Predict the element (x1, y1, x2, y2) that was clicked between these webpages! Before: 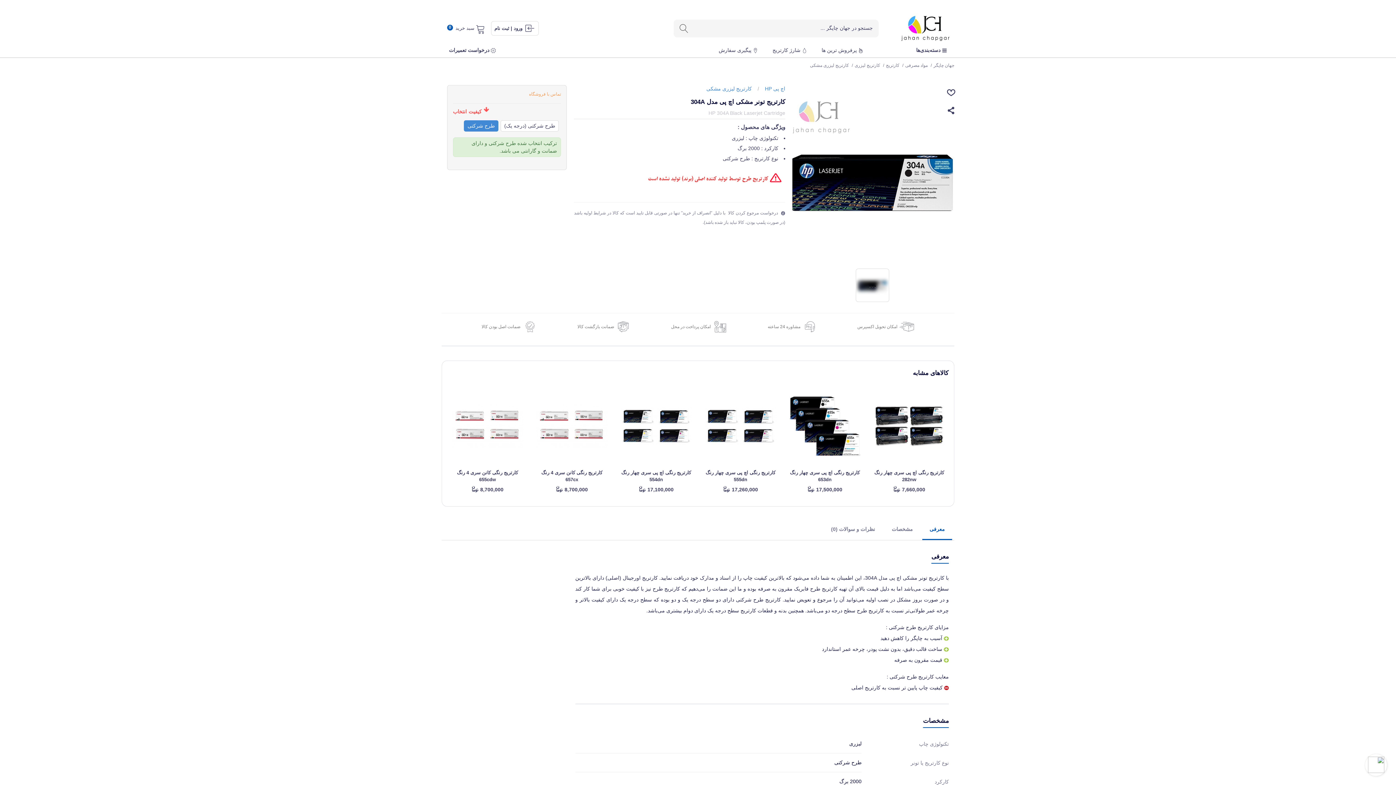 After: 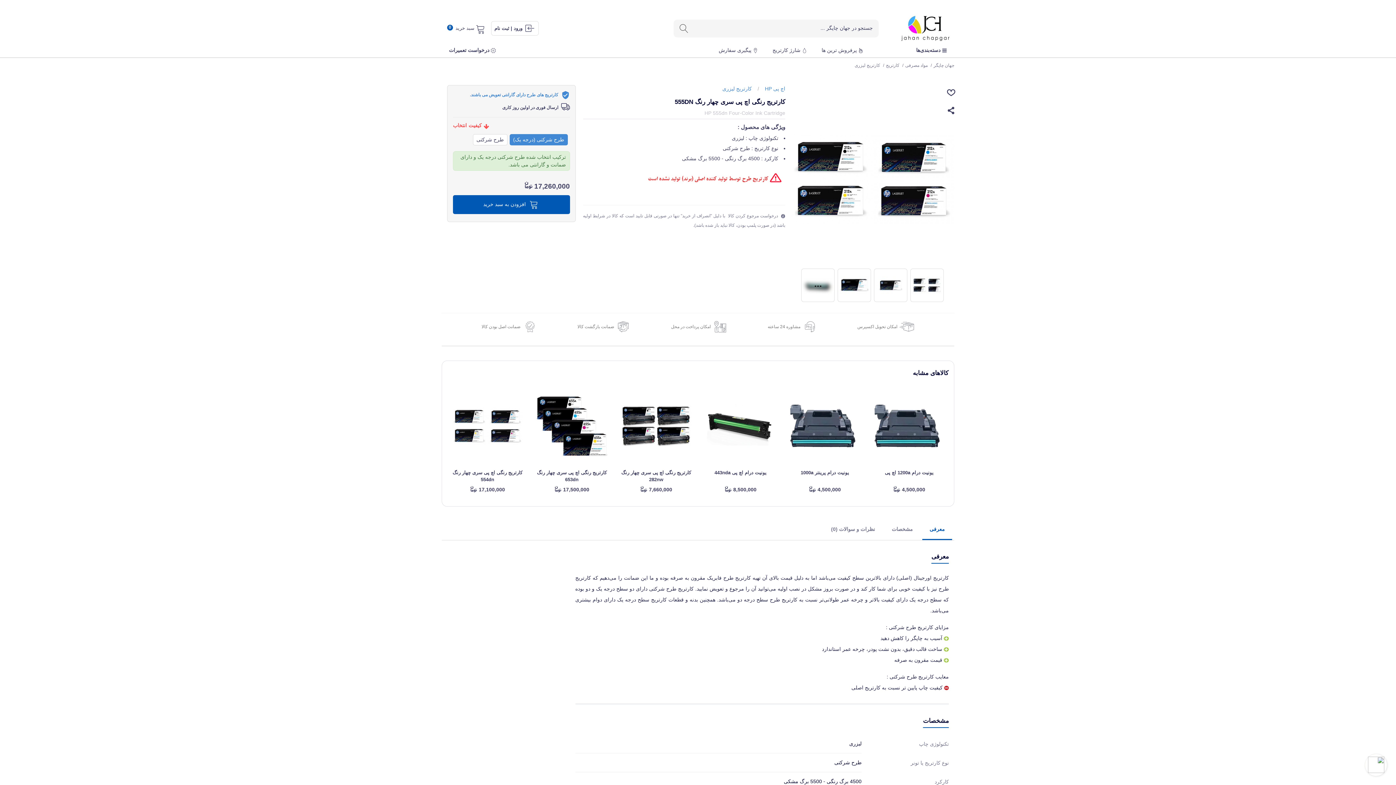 Action: label: کارتریج رنگی اچ پی سری چهار رنگ 555dn bbox: (703, 469, 777, 483)